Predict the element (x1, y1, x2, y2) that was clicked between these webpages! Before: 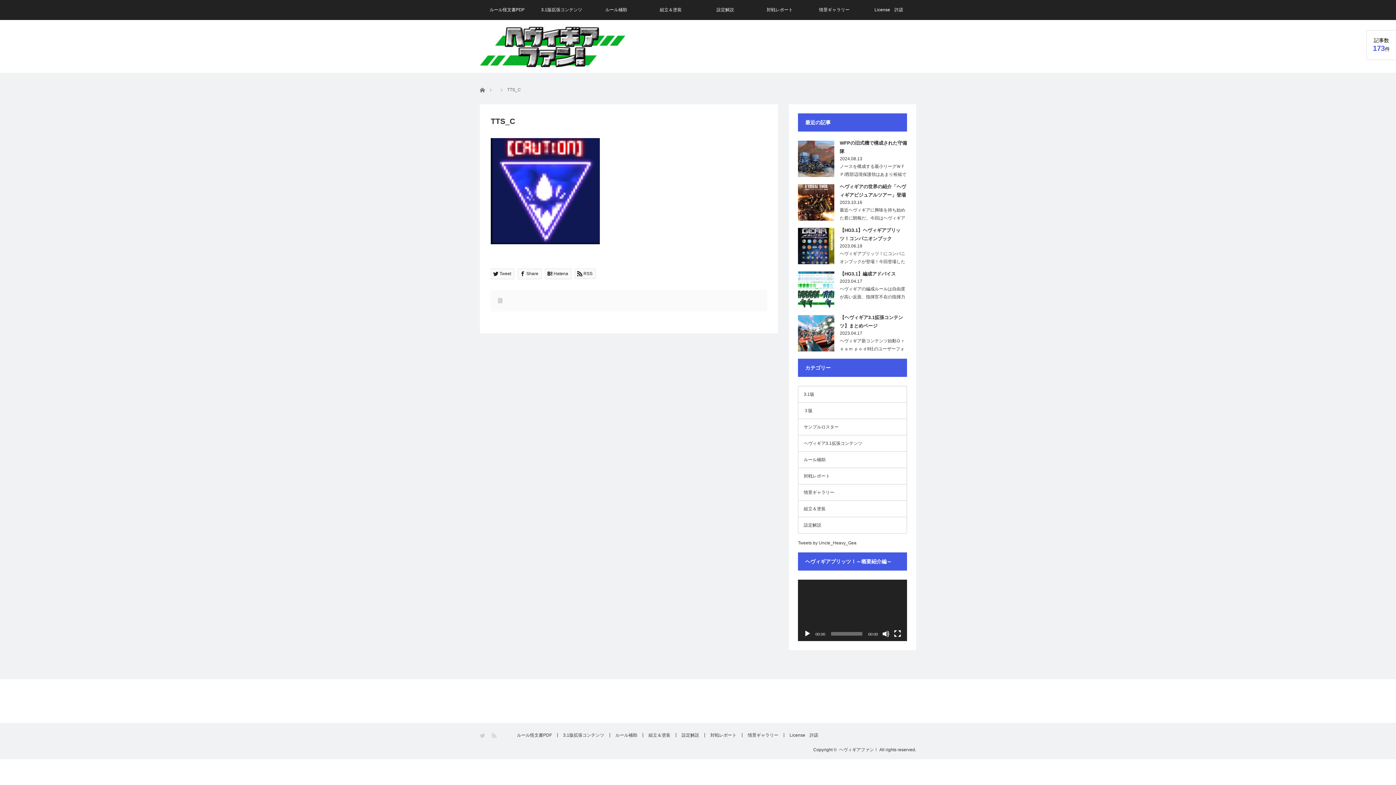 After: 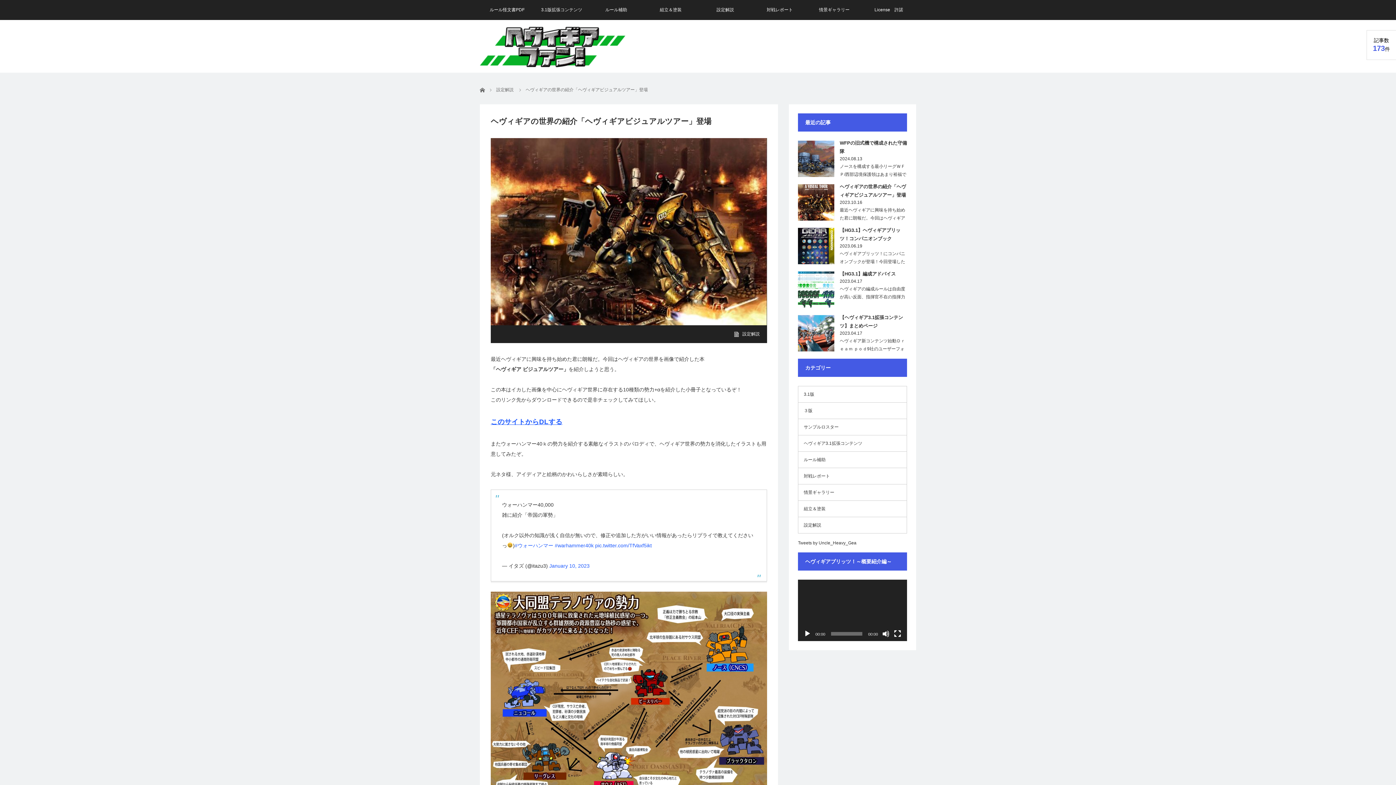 Action: bbox: (840, 182, 907, 199) label: ヘヴィギアの世界の紹介「ヘヴィギアビジュアルツアー」登場